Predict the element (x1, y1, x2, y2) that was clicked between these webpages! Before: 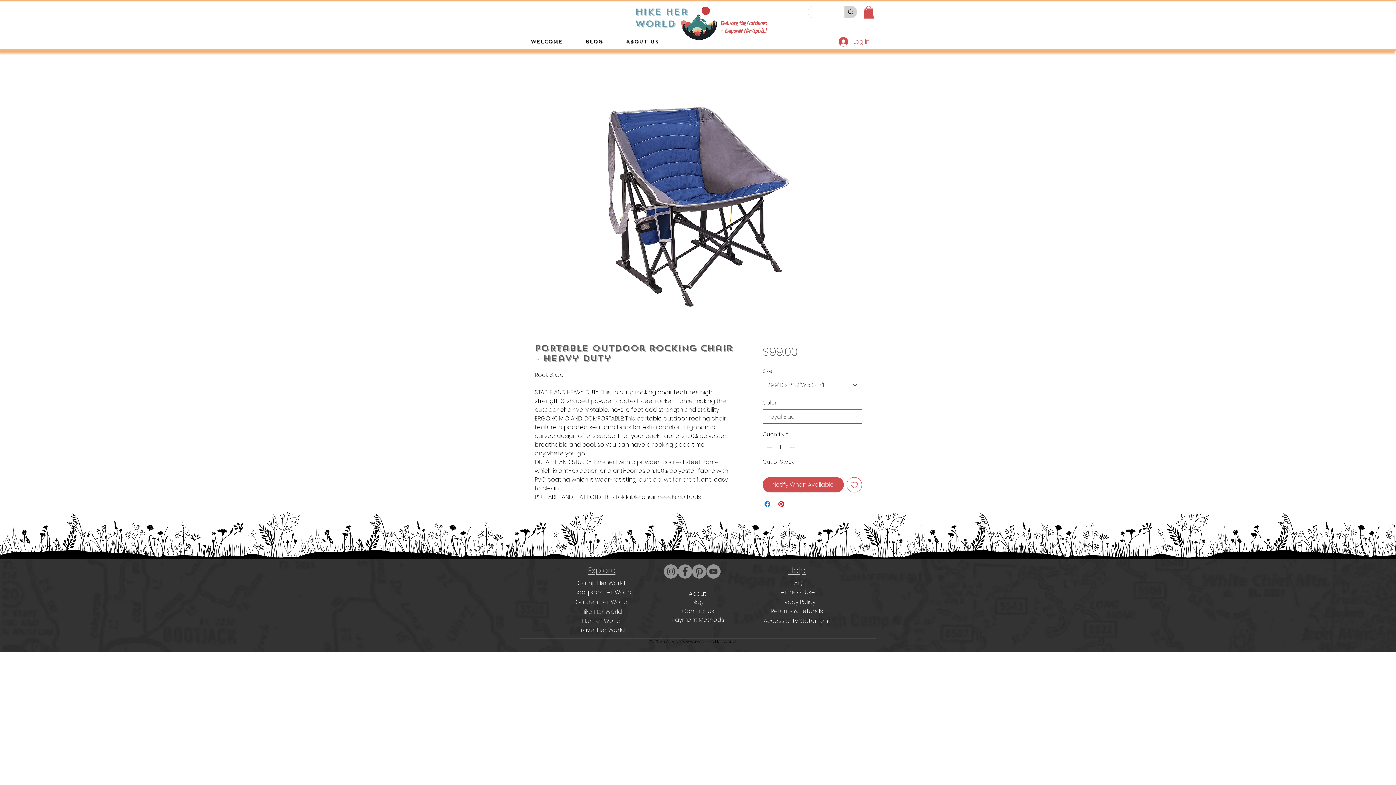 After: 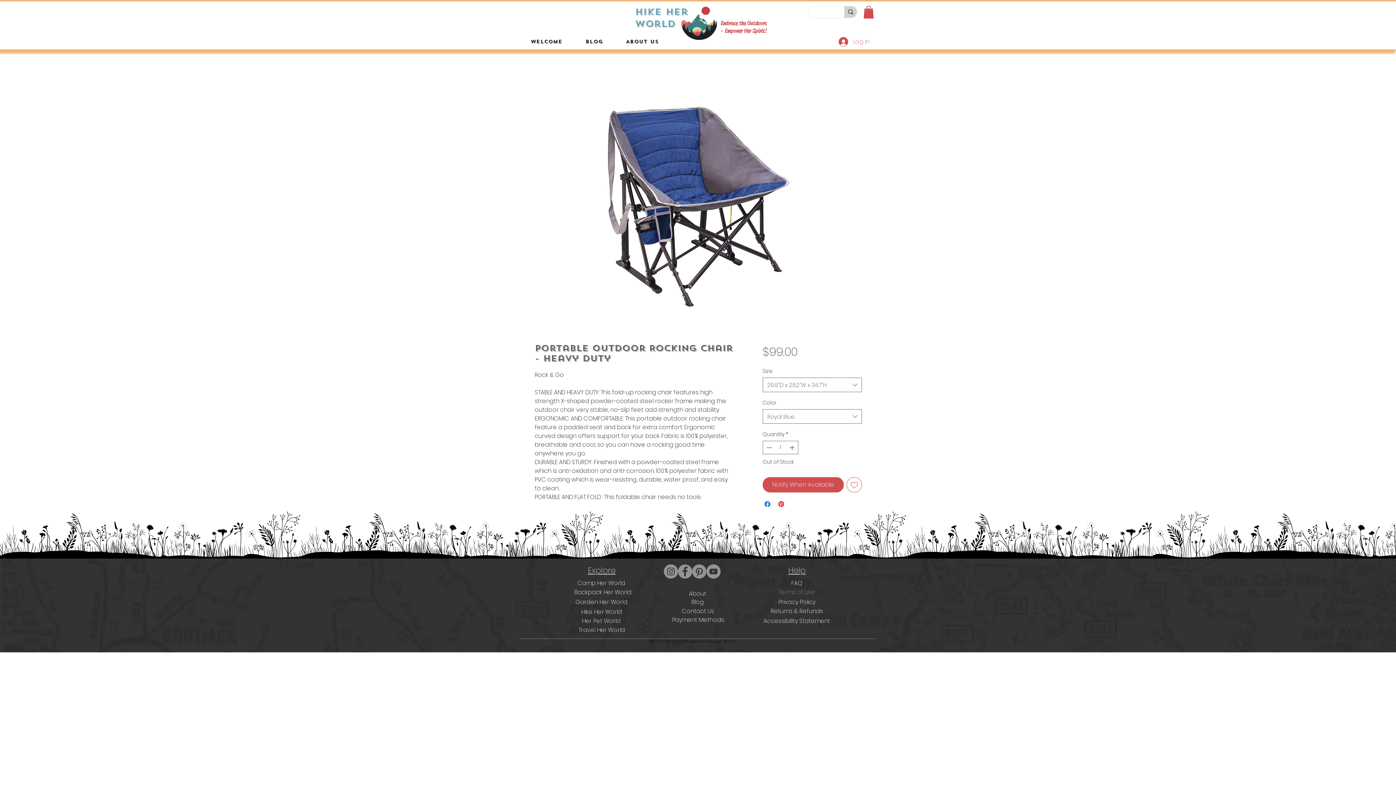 Action: label: Terms of Use bbox: (771, 588, 822, 596)